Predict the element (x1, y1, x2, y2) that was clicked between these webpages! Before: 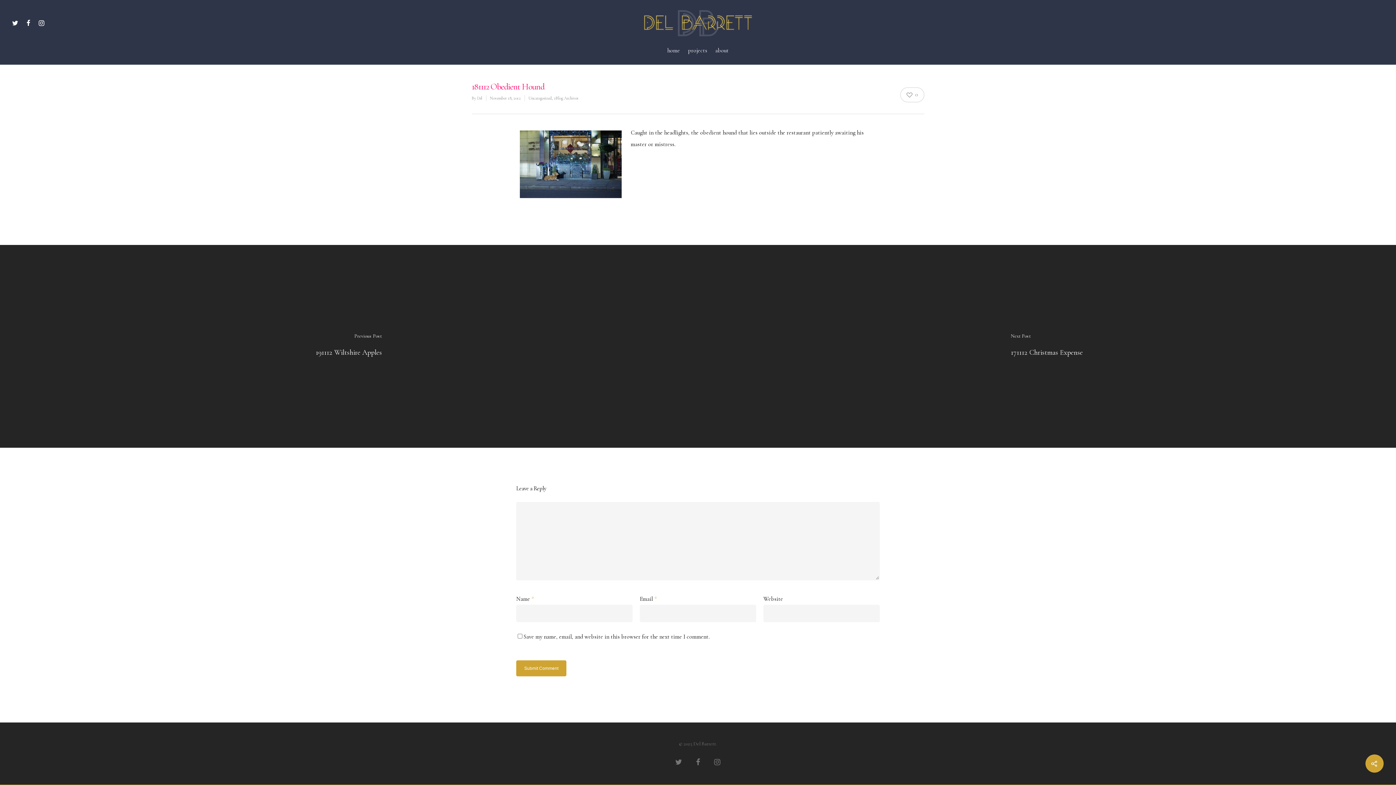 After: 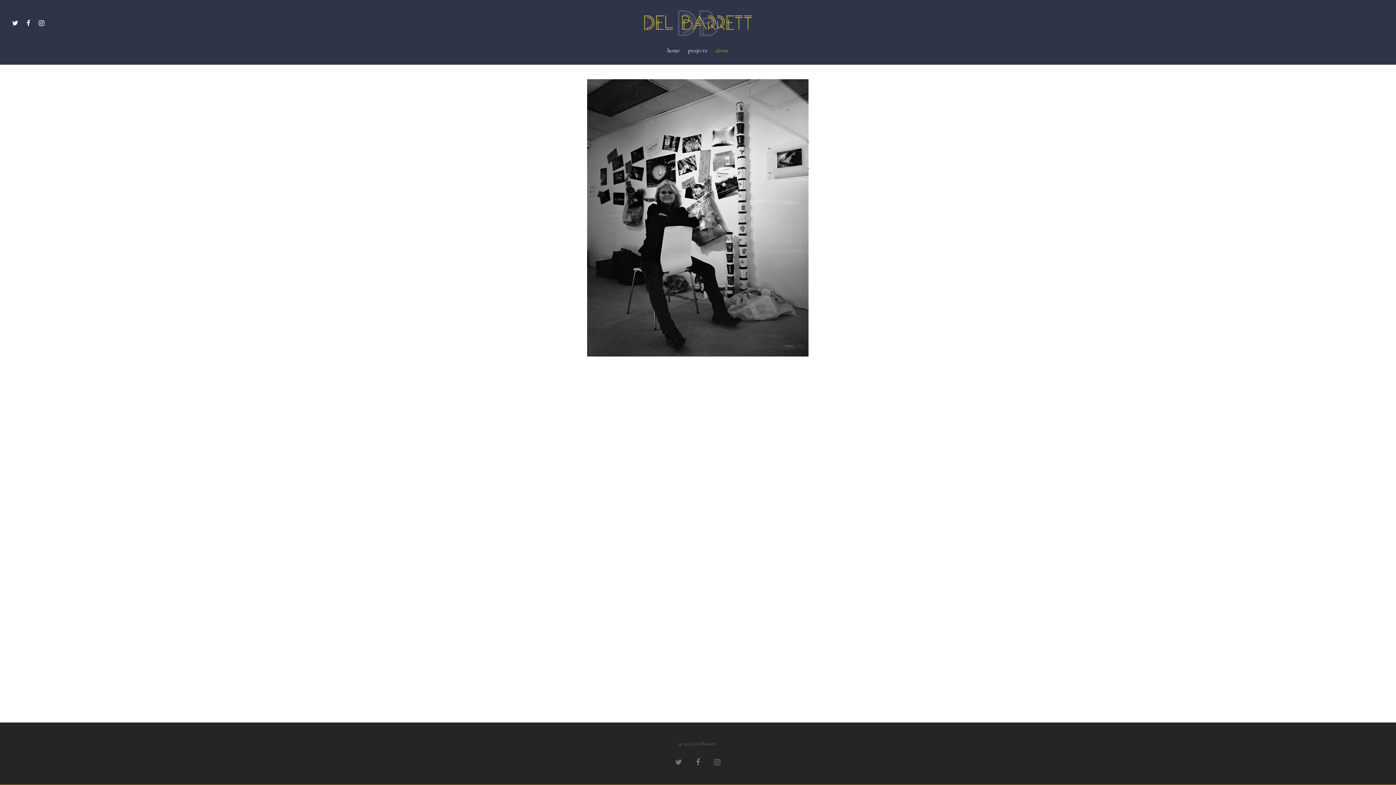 Action: bbox: (711, 46, 732, 64) label: about